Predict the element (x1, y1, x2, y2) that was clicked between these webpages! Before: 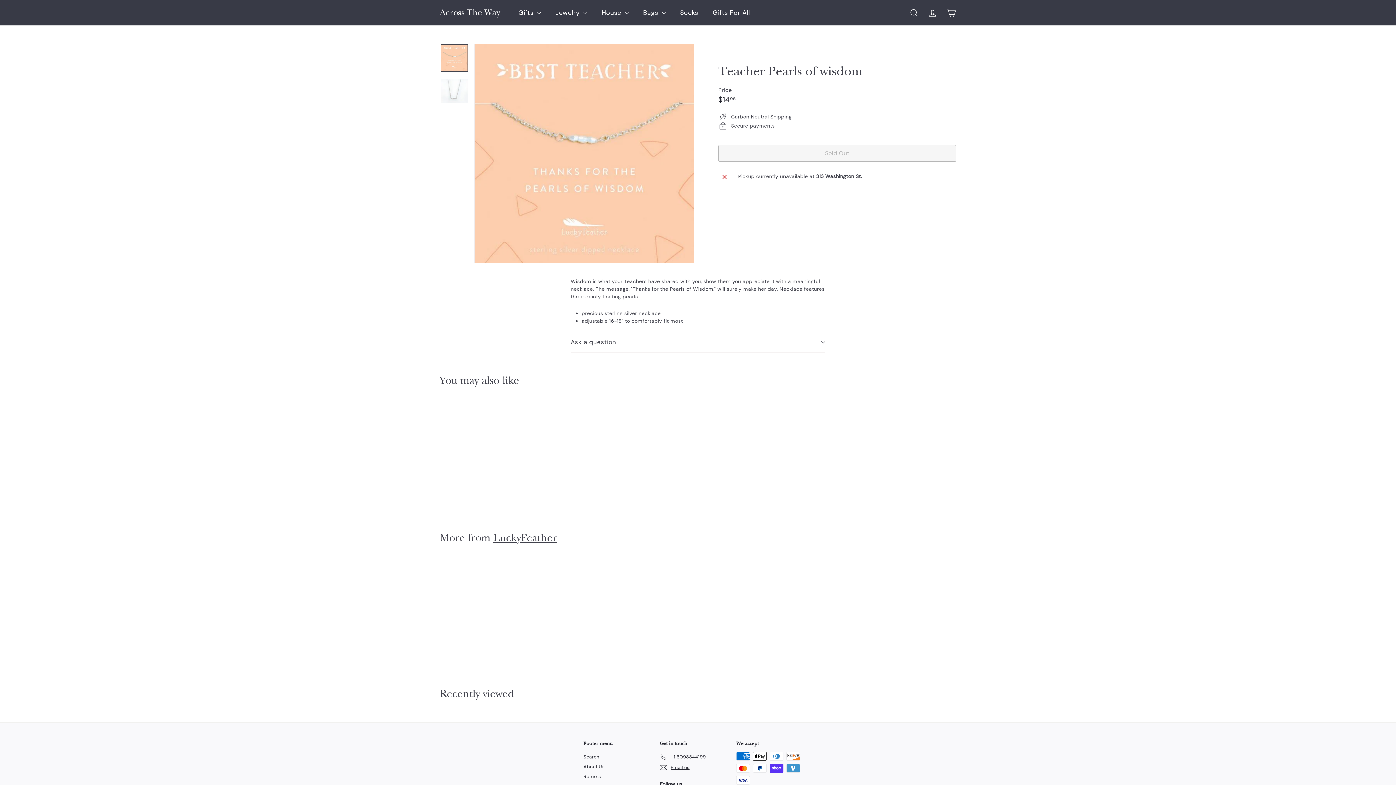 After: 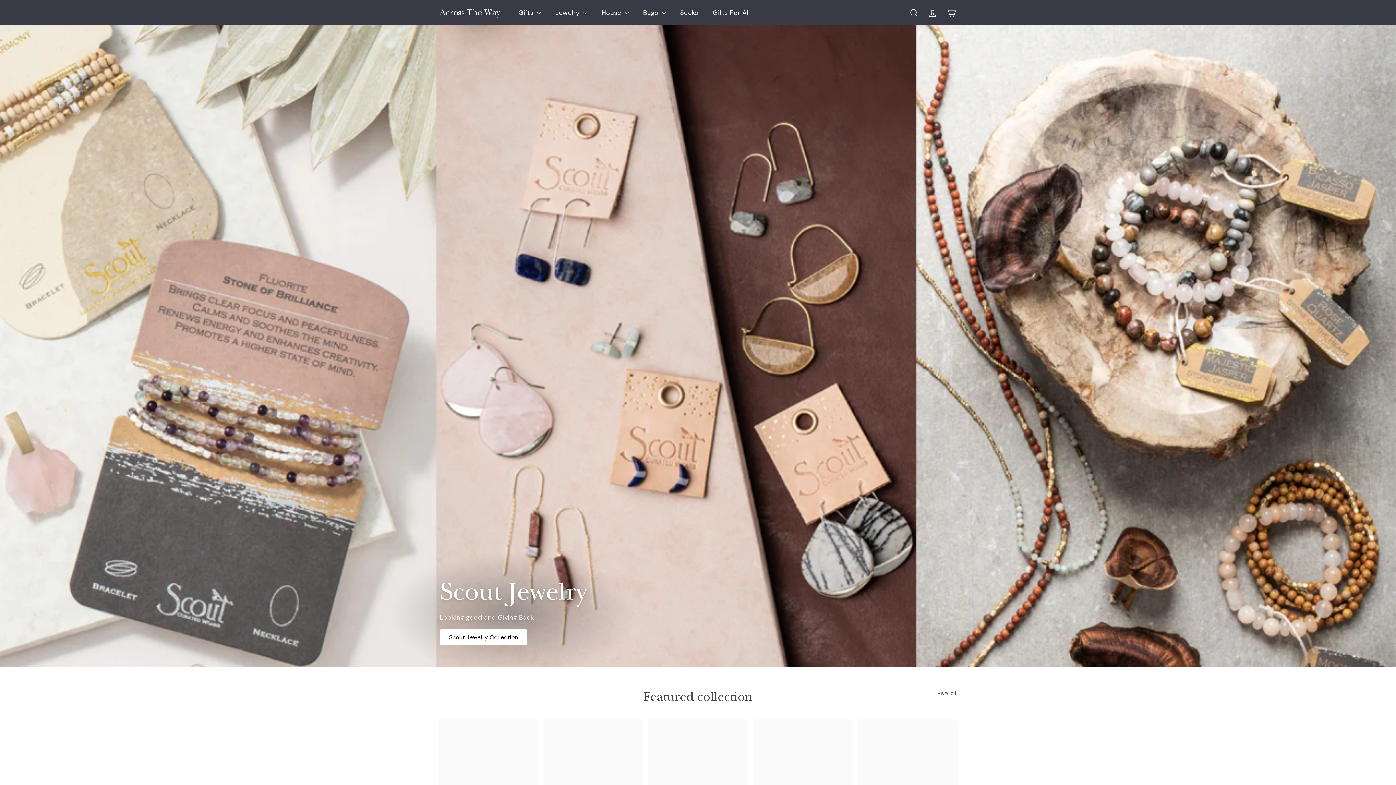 Action: label: Across The Way bbox: (440, 7, 500, 17)